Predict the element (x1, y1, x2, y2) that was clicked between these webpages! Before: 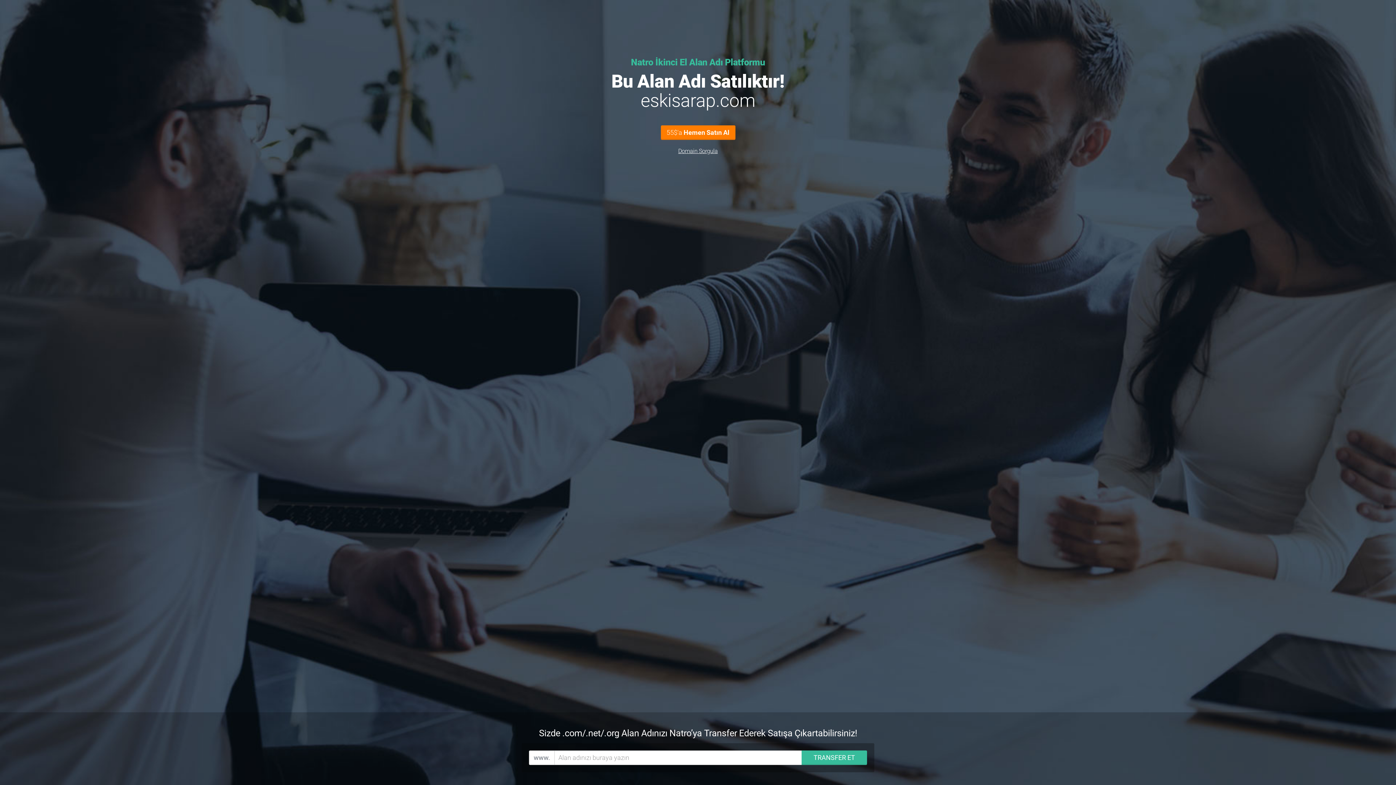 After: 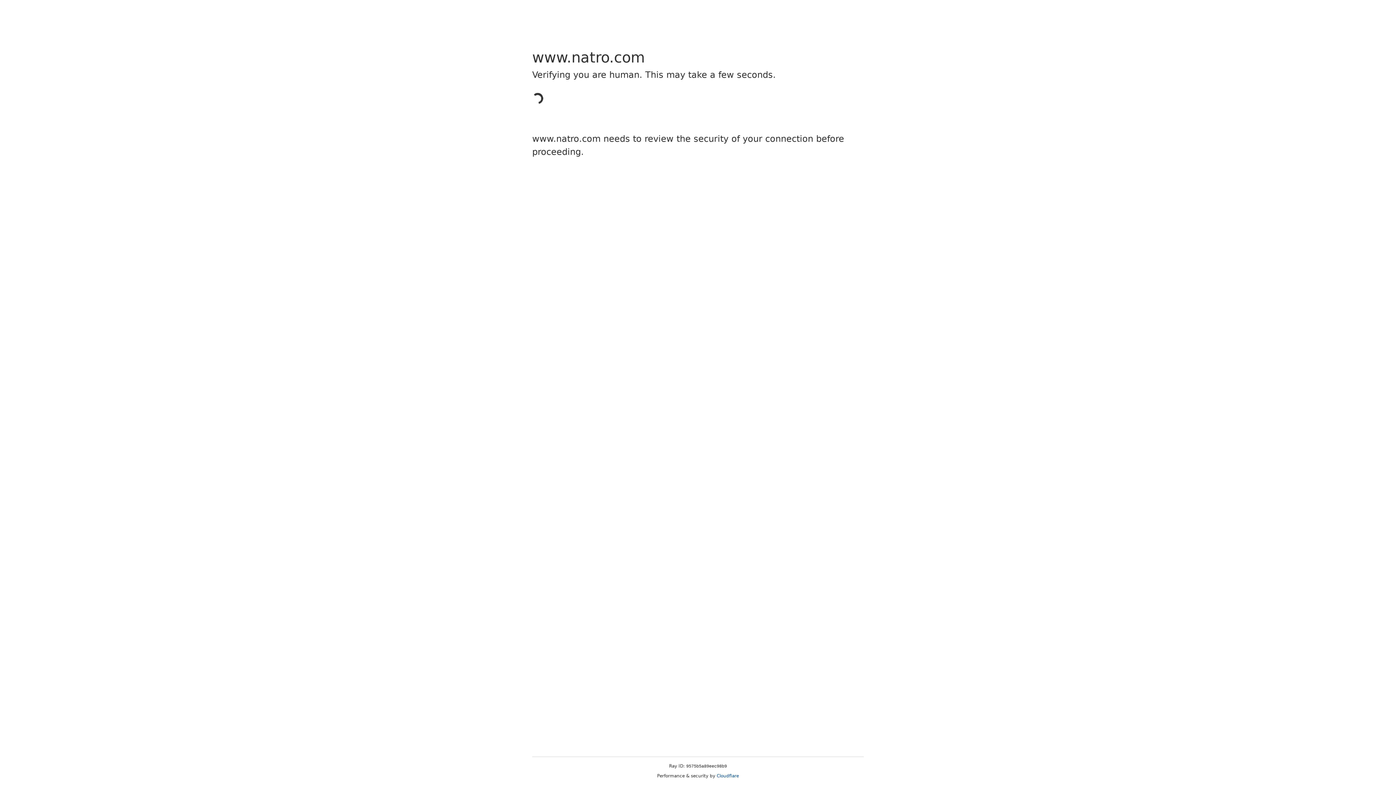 Action: label: 55$'a Hemen Satın Al bbox: (660, 125, 735, 140)